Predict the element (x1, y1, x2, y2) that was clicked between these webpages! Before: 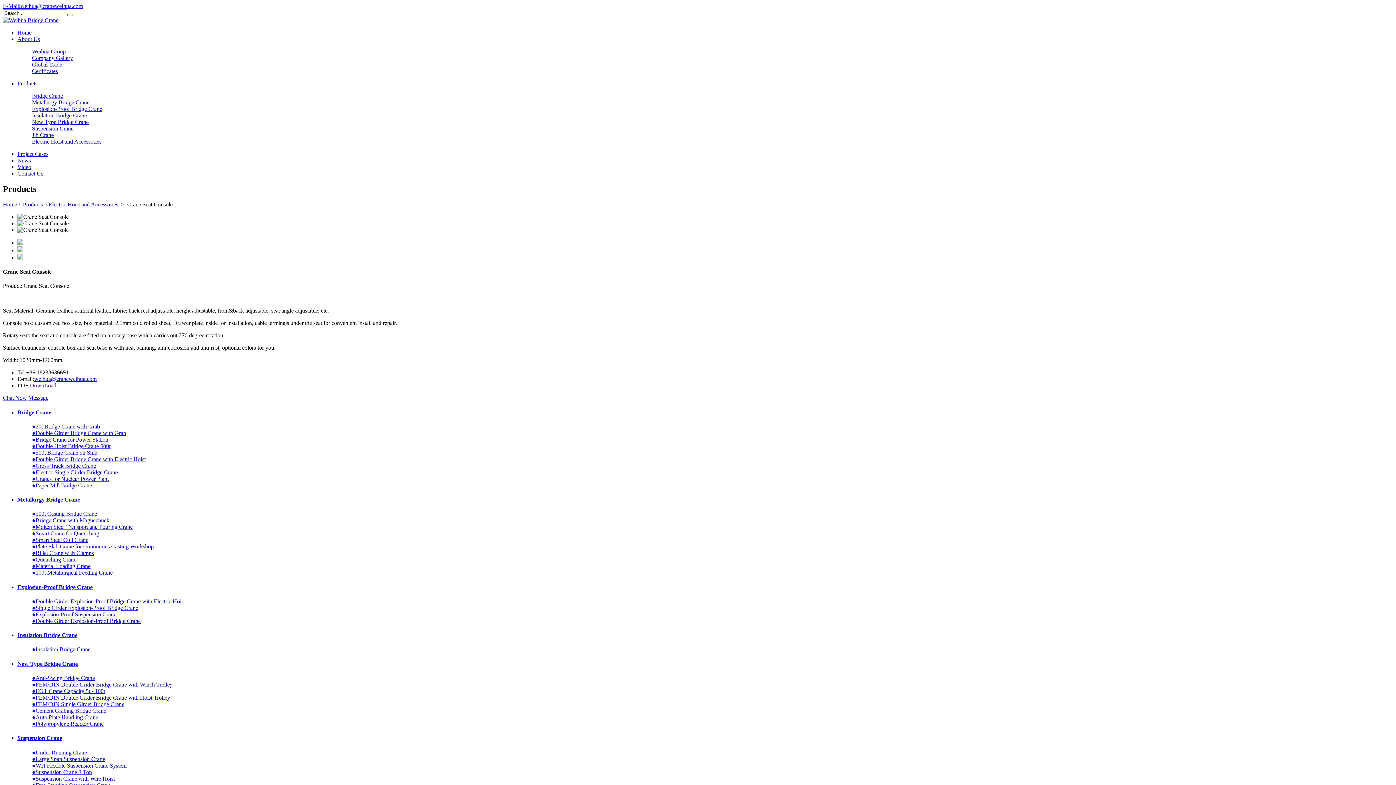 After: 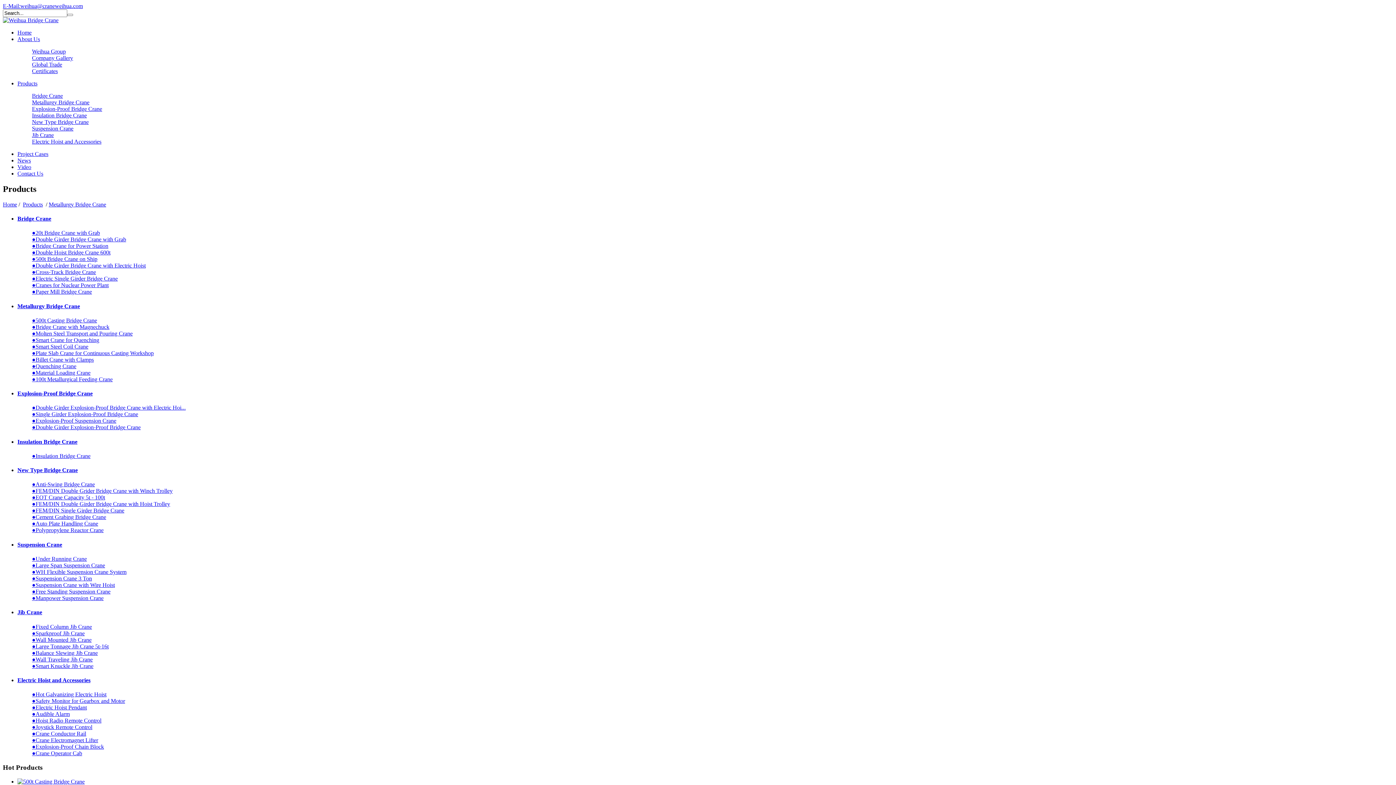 Action: label: Metallurgy Bridge Crane bbox: (32, 99, 89, 105)